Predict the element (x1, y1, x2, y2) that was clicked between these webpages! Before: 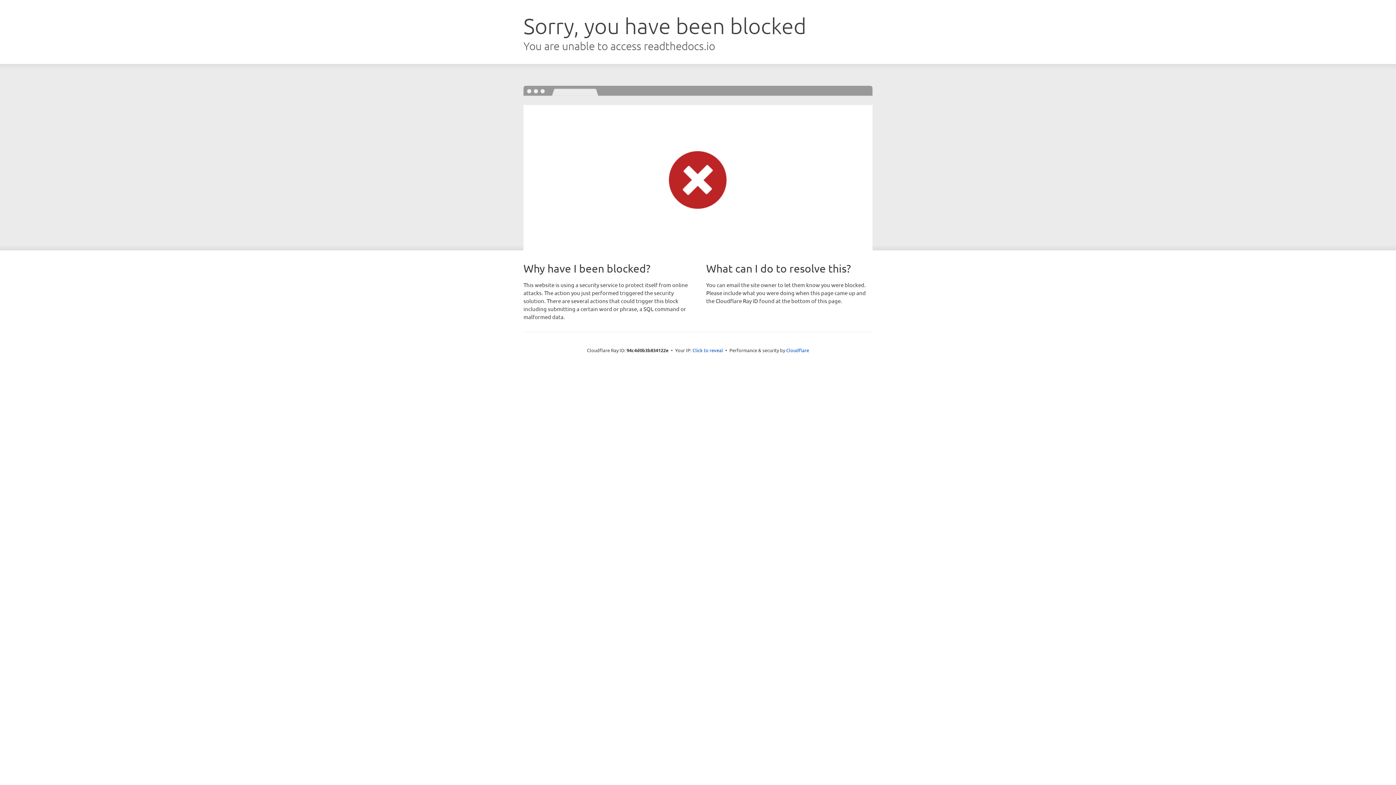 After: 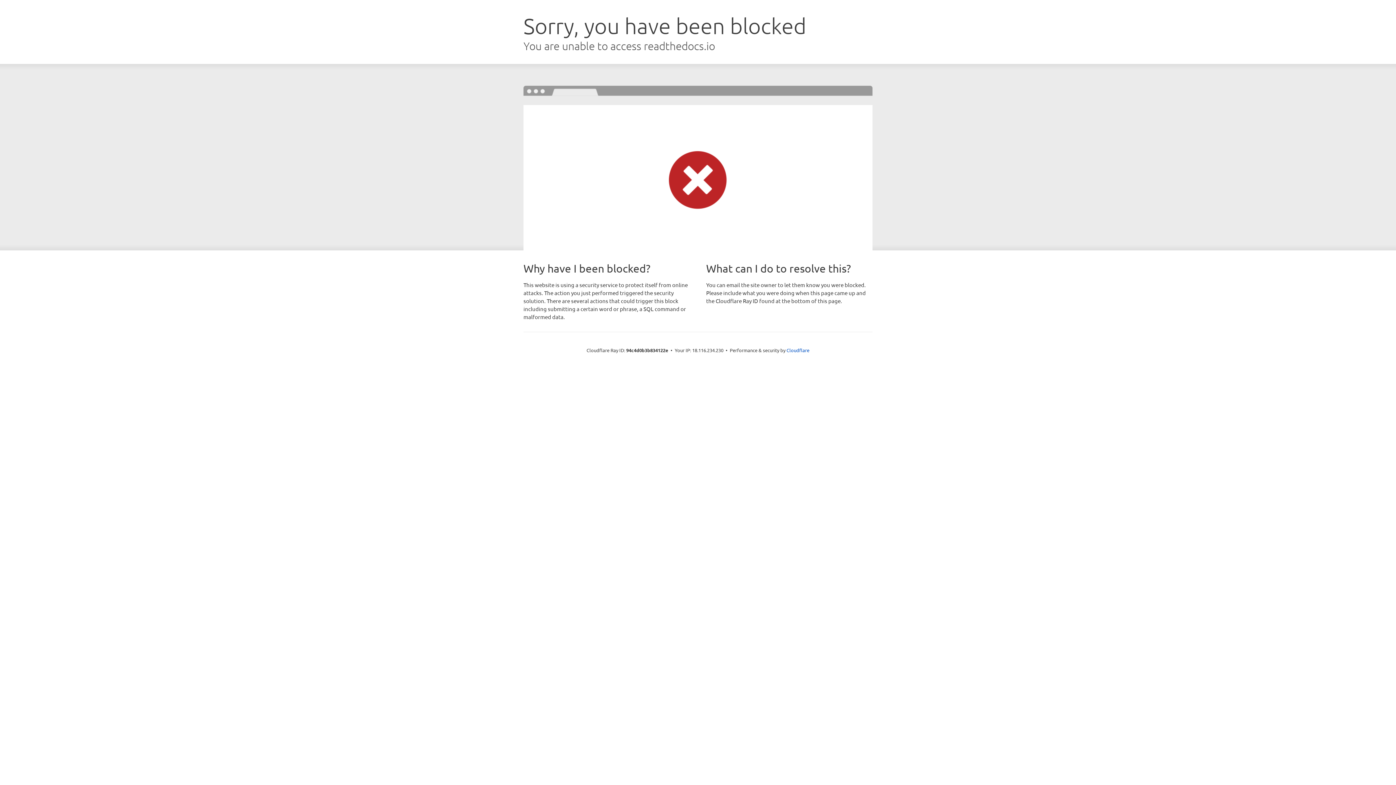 Action: bbox: (692, 346, 723, 353) label: Click to reveal